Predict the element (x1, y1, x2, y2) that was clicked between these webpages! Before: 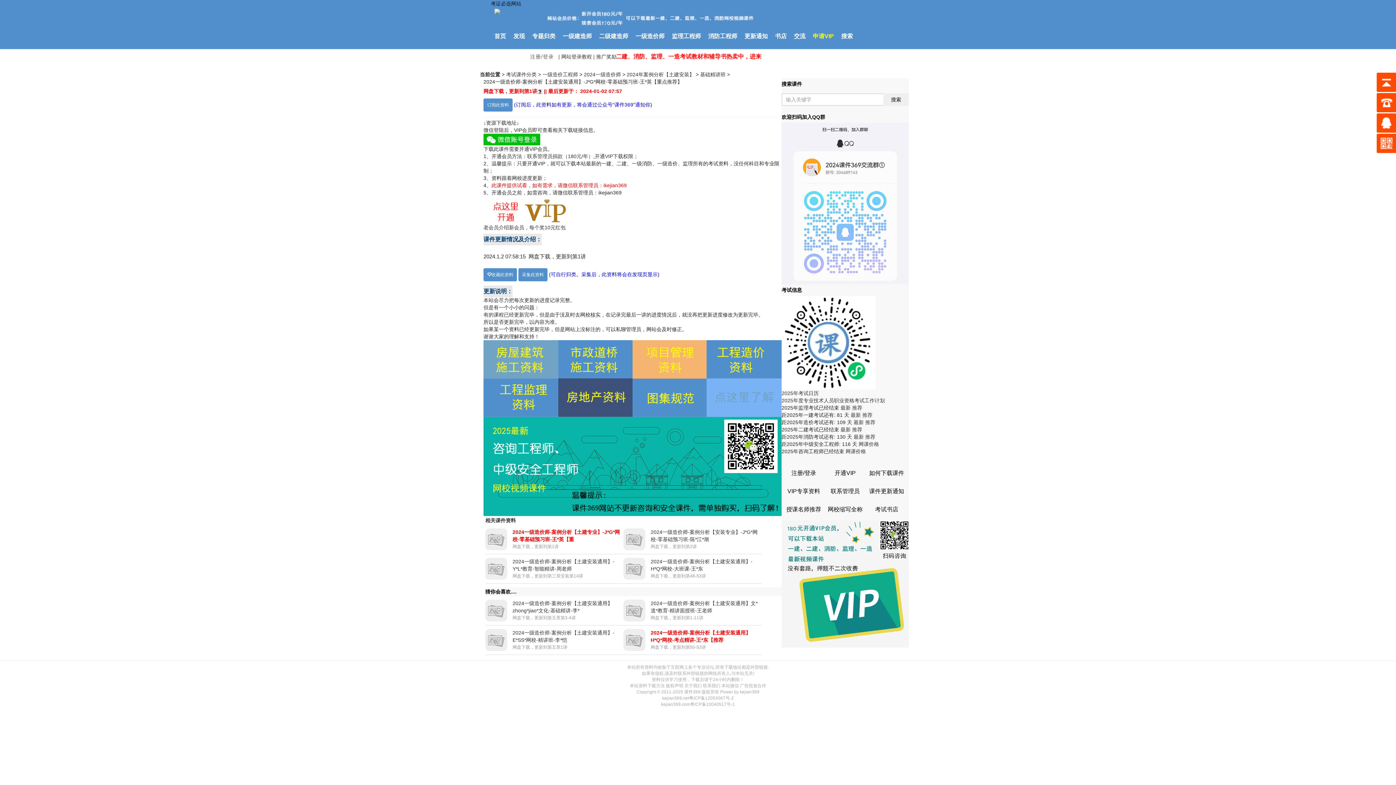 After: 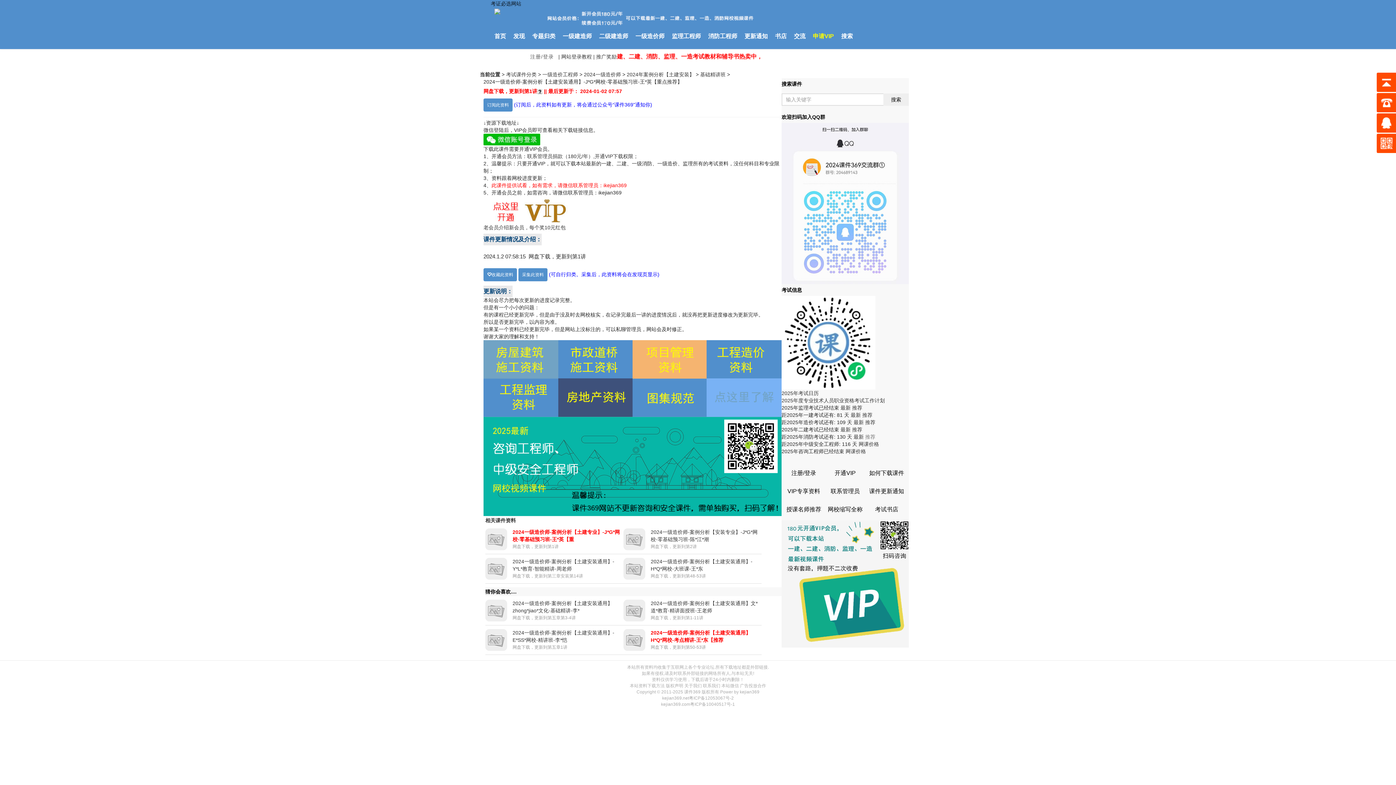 Action: bbox: (865, 434, 875, 439) label: 推荐